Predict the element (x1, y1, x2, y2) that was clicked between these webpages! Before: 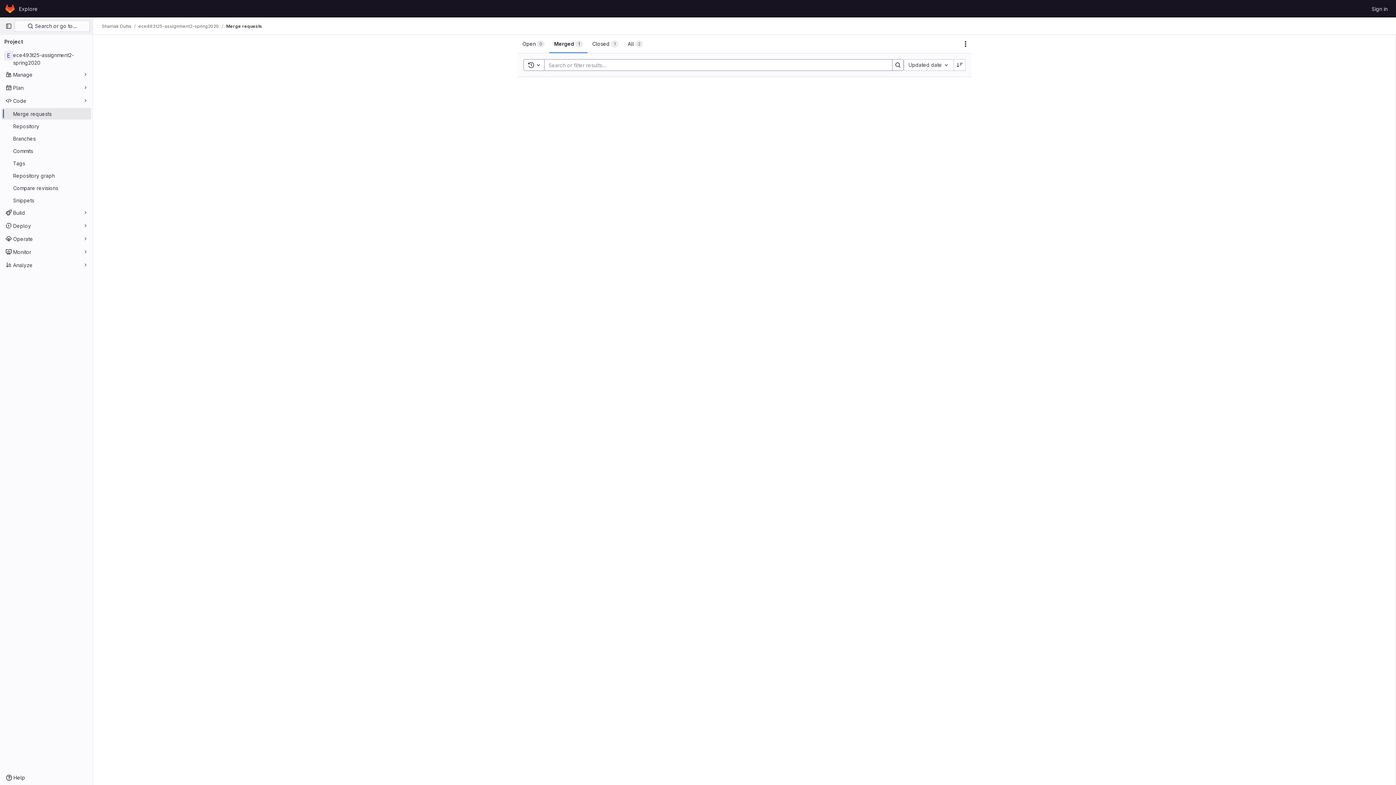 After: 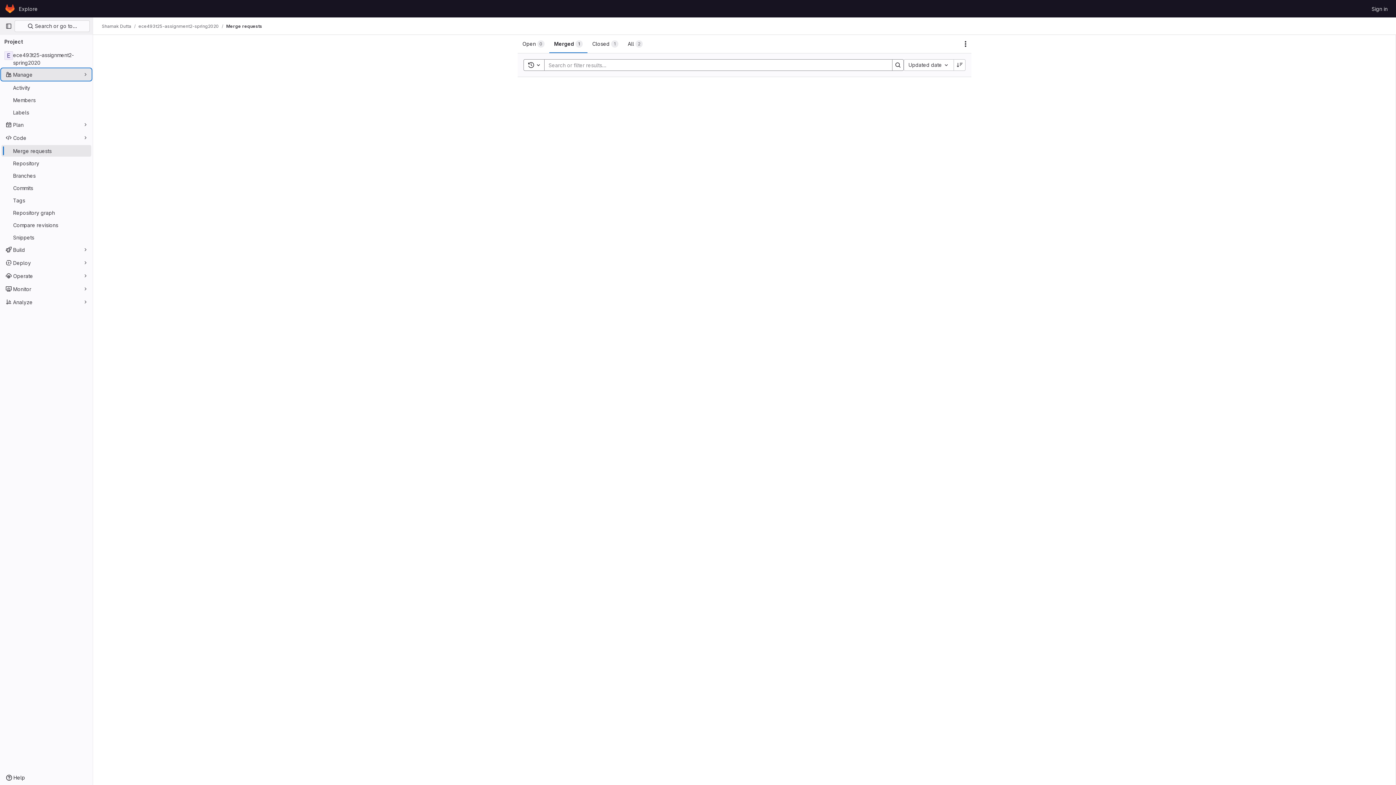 Action: label: Manage bbox: (1, 68, 91, 80)